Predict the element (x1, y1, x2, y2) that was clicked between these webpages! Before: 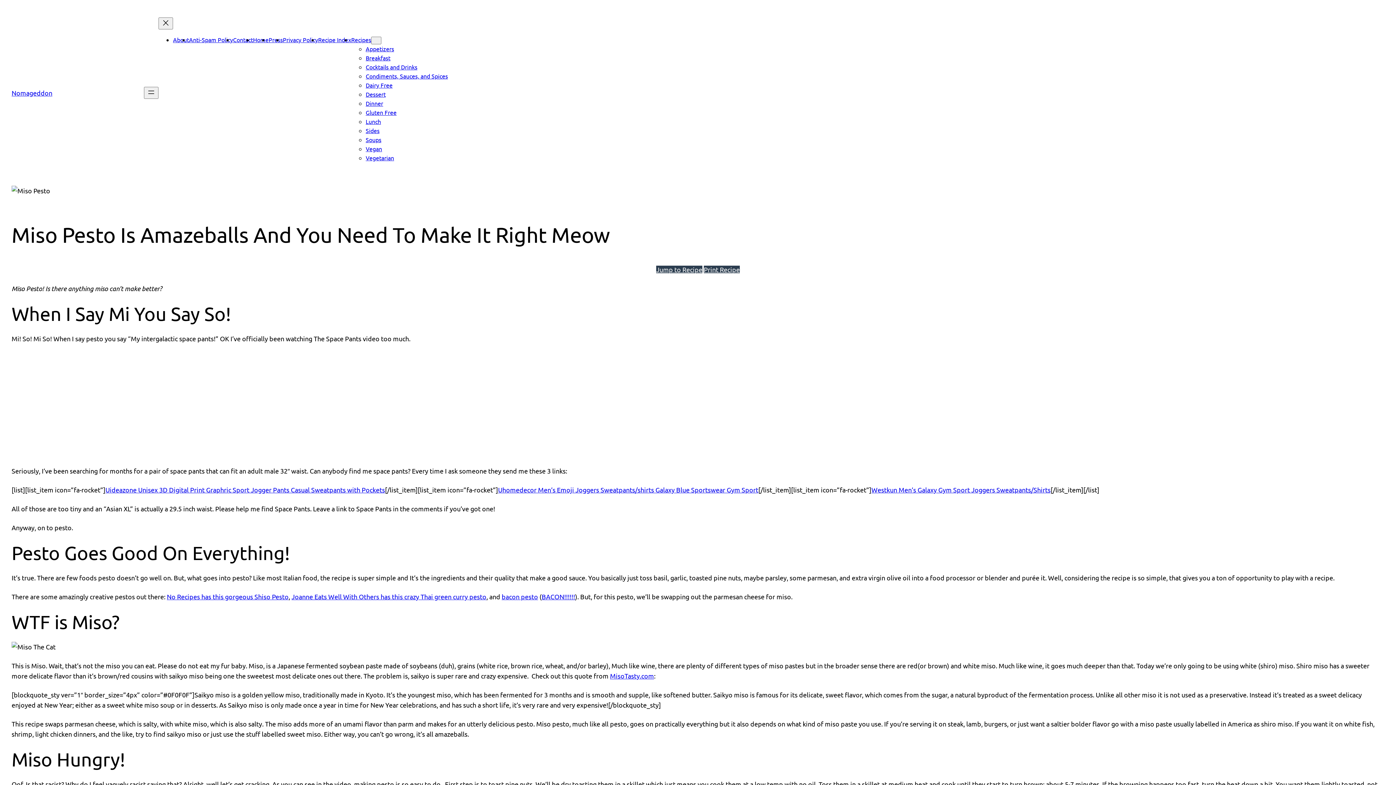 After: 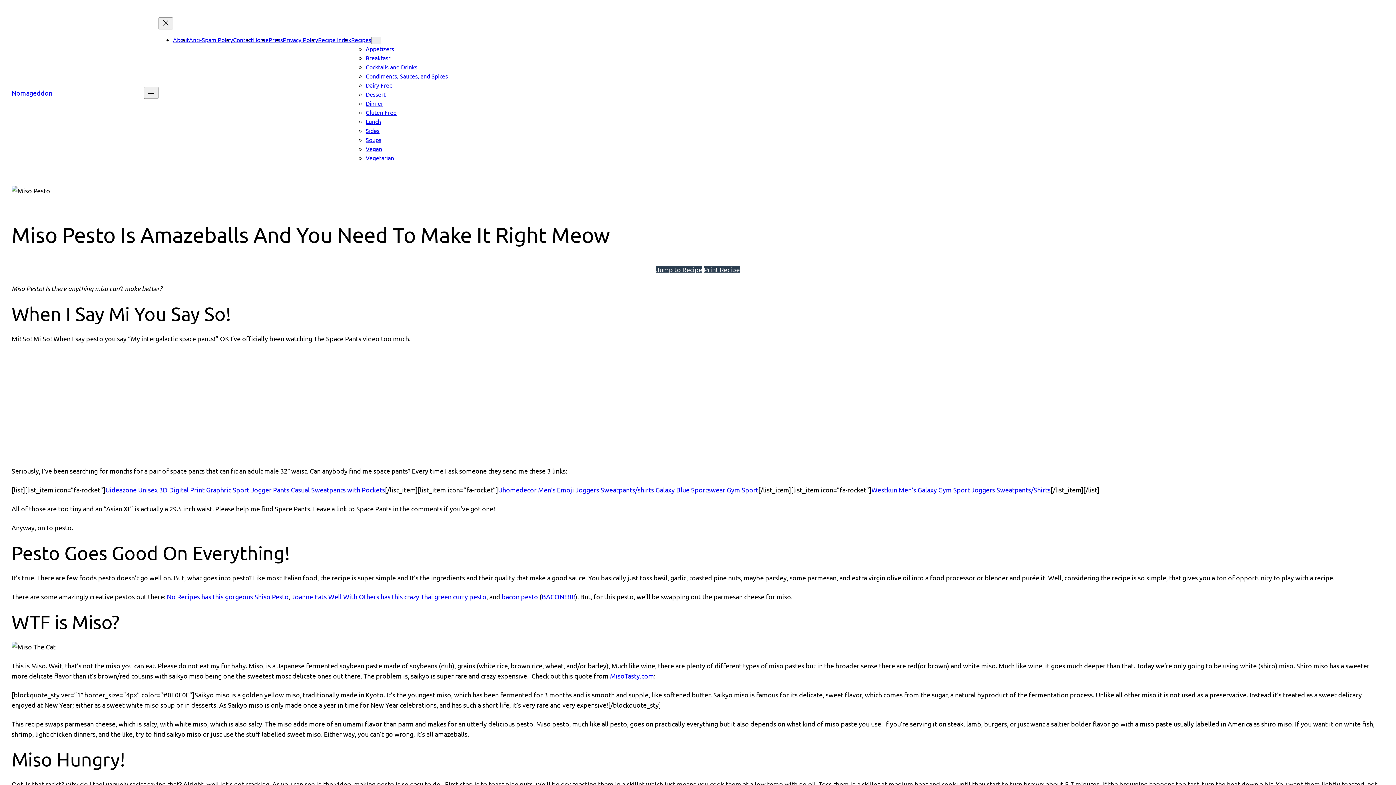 Action: label: Print Recipe bbox: (704, 265, 740, 273)